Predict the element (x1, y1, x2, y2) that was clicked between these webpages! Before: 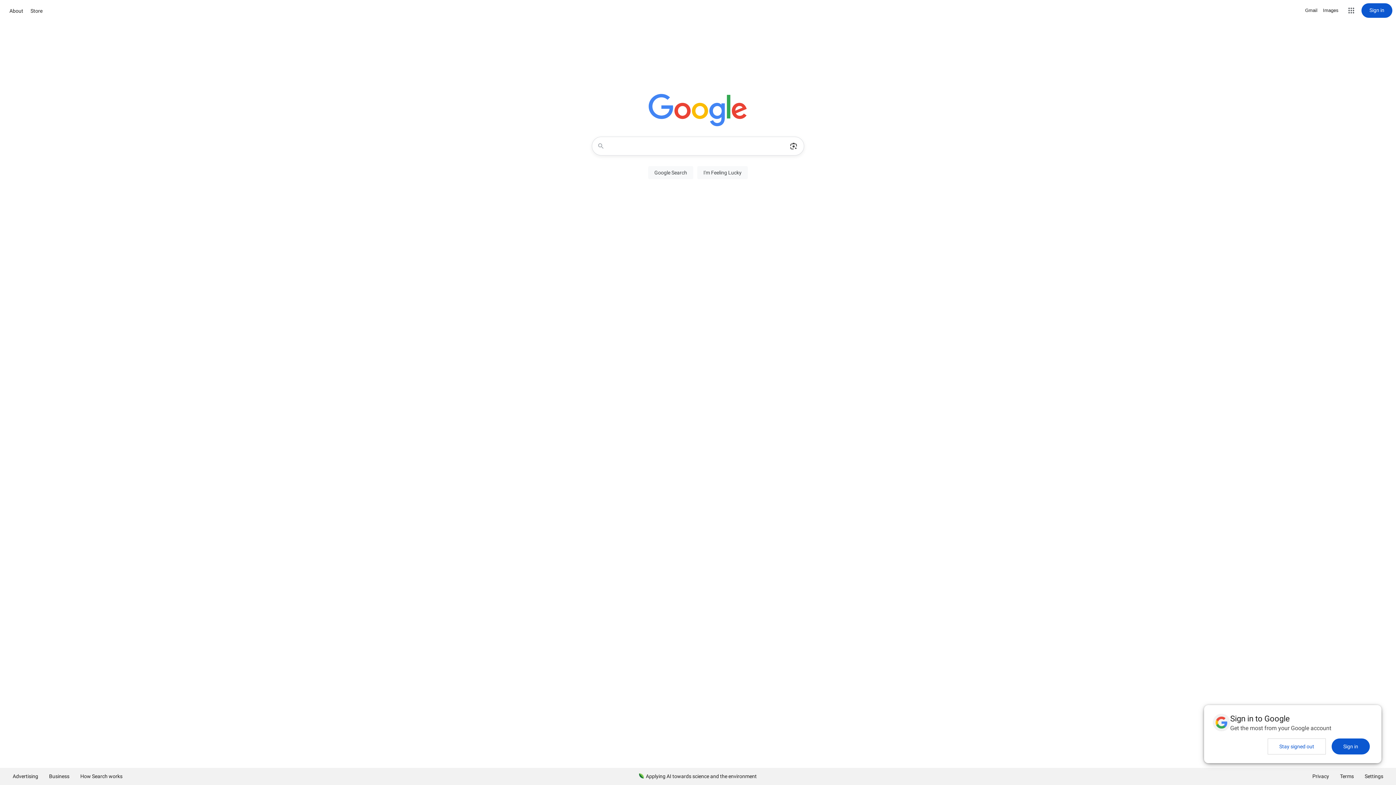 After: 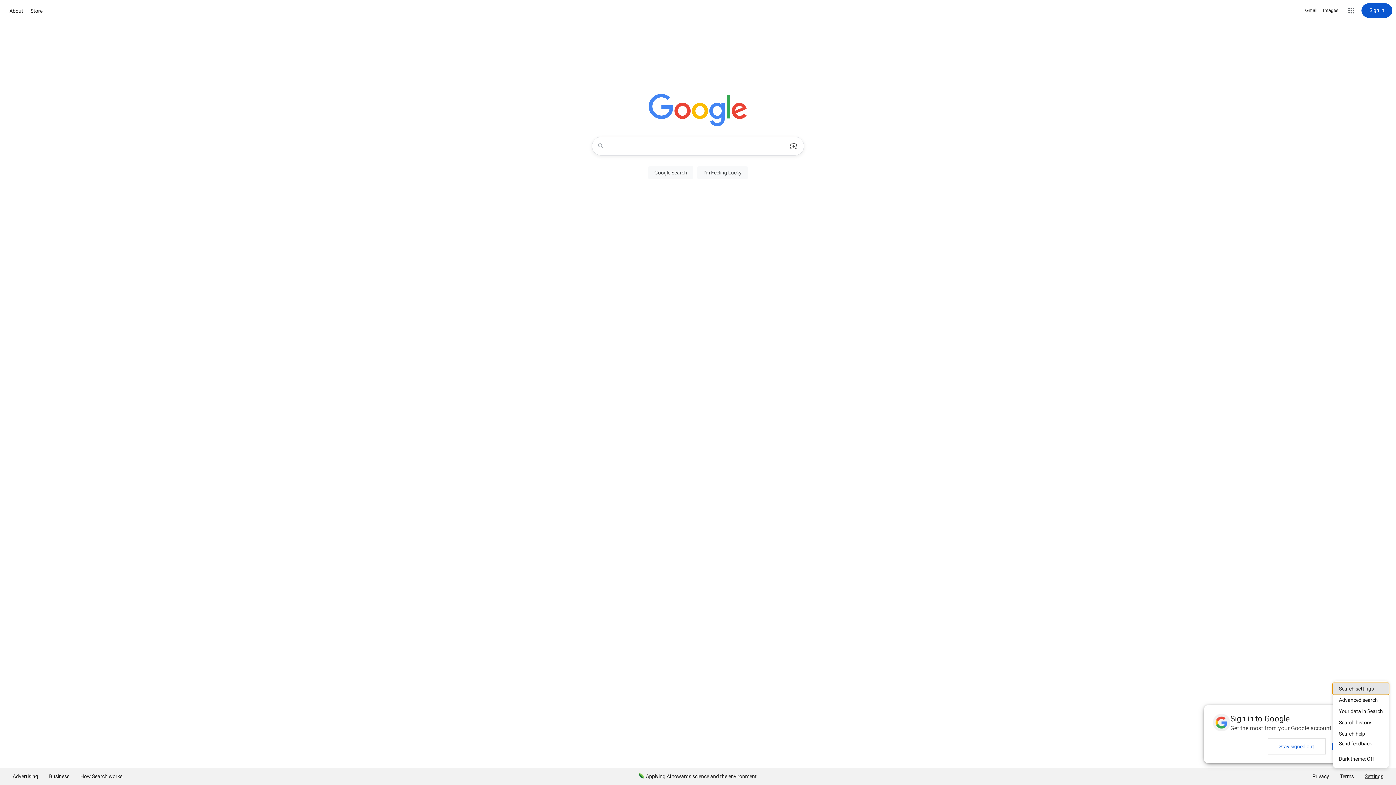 Action: bbox: (1359, 768, 1389, 785) label: Settings